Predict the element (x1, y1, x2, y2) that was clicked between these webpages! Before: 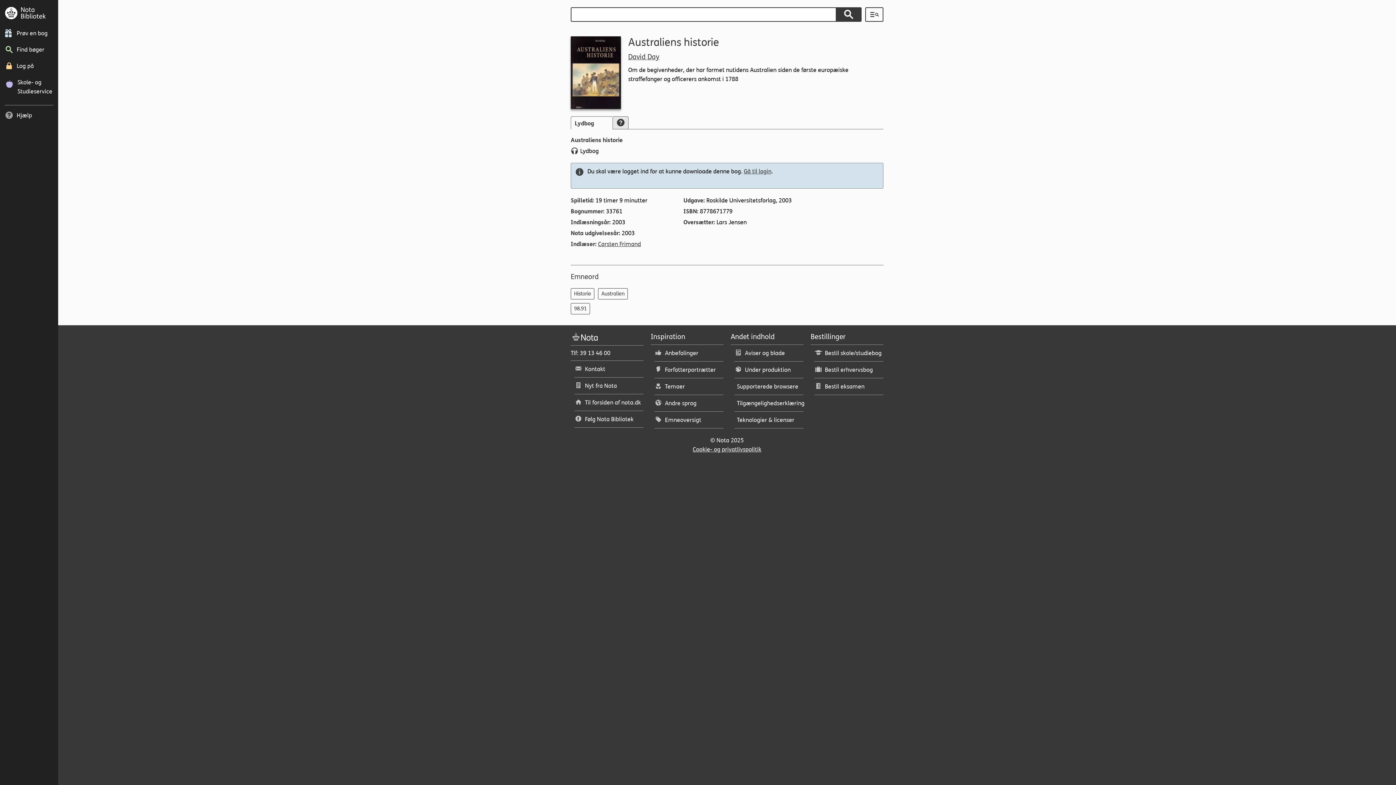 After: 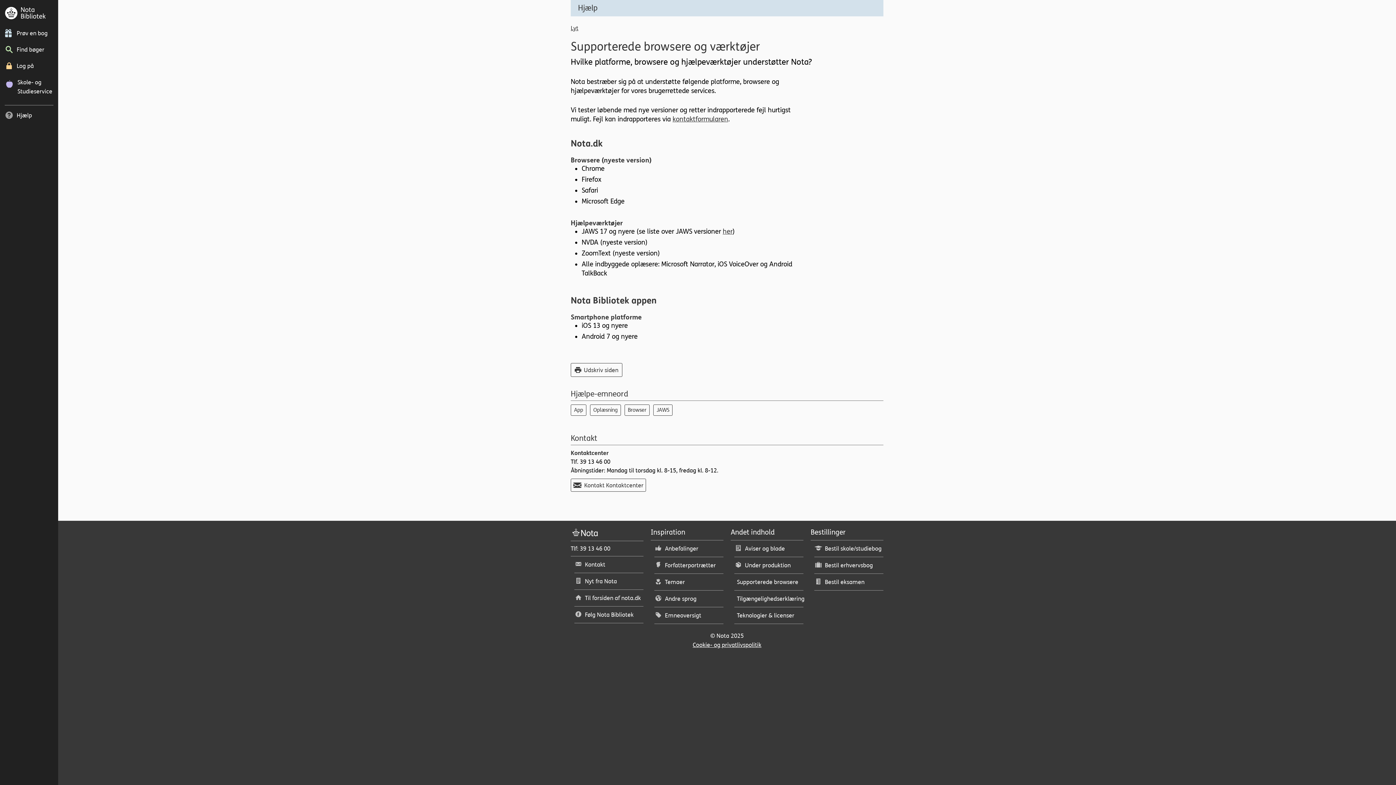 Action: bbox: (734, 378, 803, 394) label: Supporterede browsere